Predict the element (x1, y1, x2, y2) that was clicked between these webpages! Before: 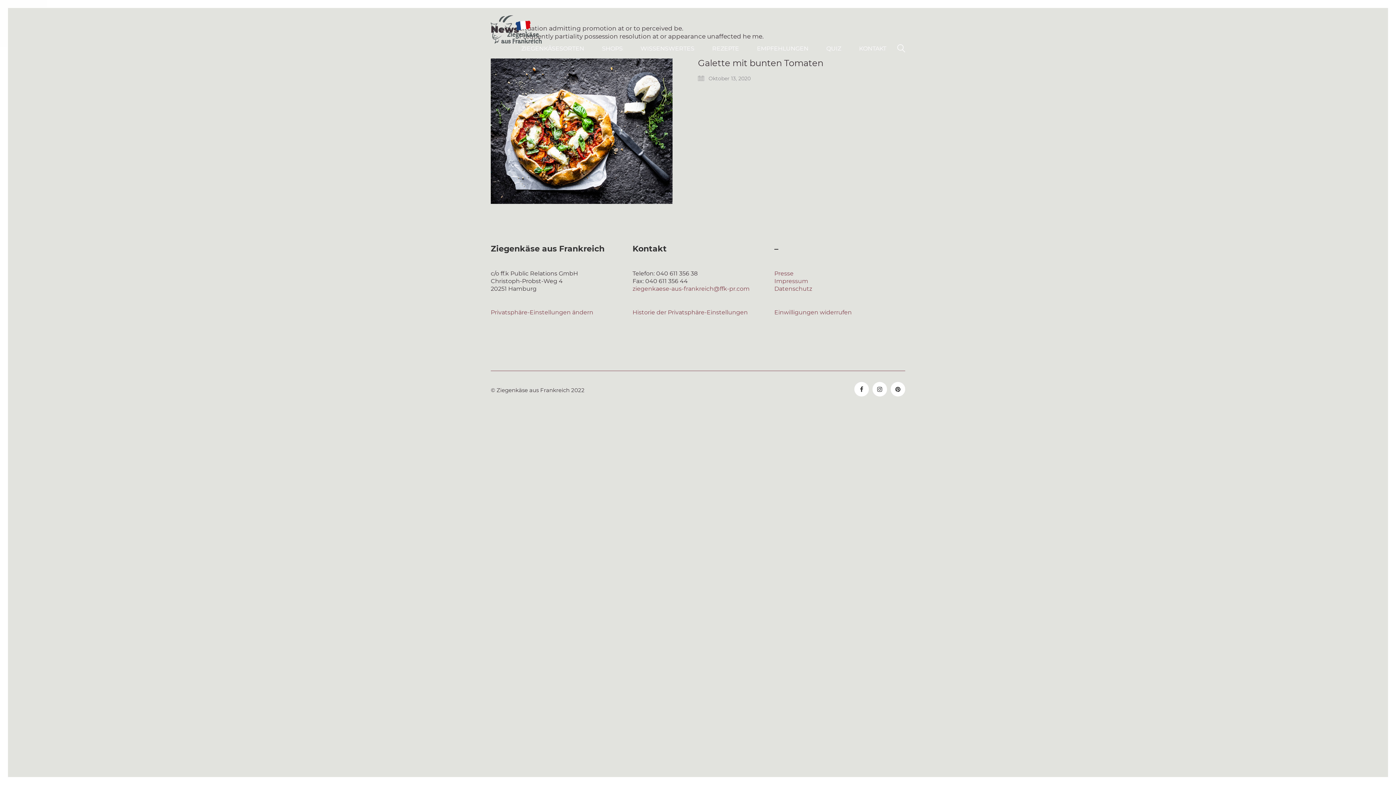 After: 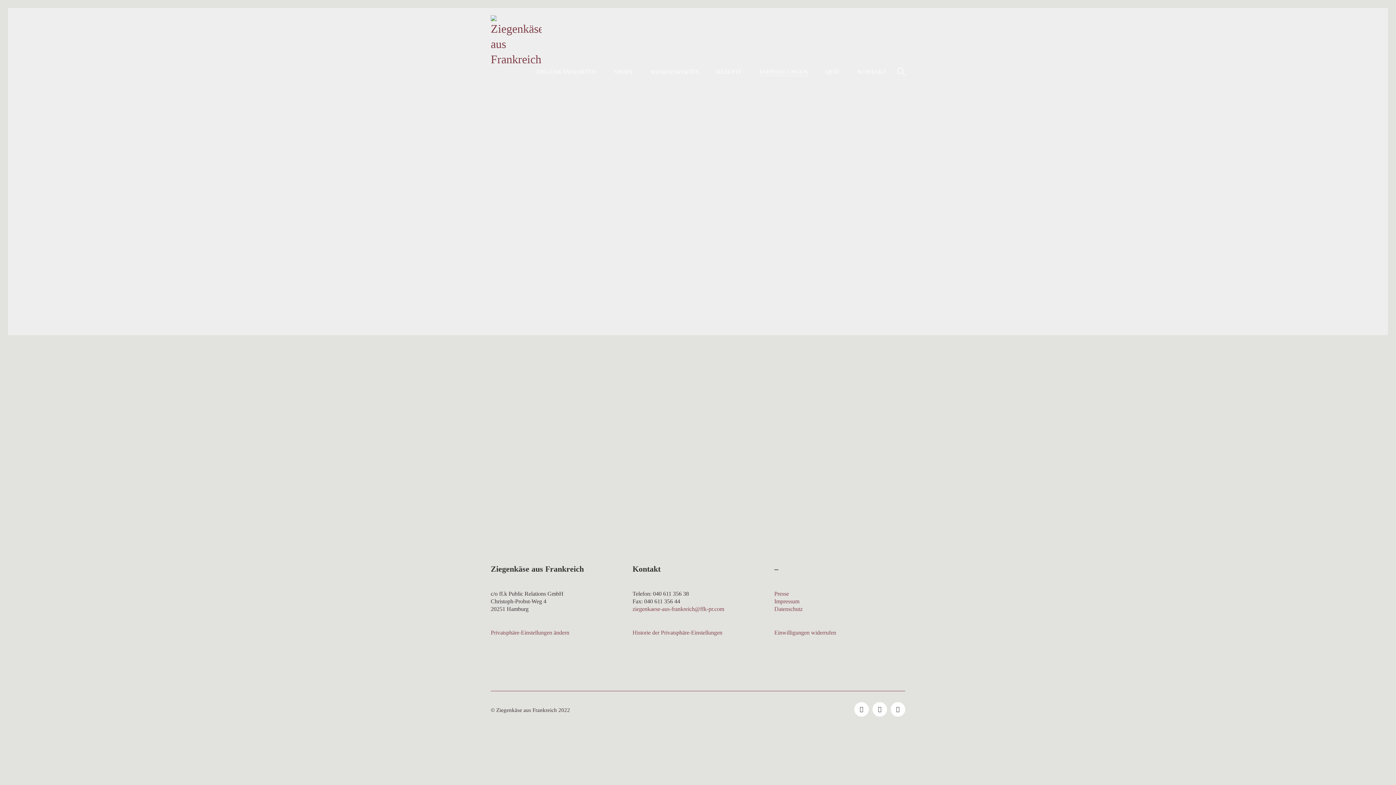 Action: bbox: (757, 44, 808, 52) label: EMPFEHLUNGEN